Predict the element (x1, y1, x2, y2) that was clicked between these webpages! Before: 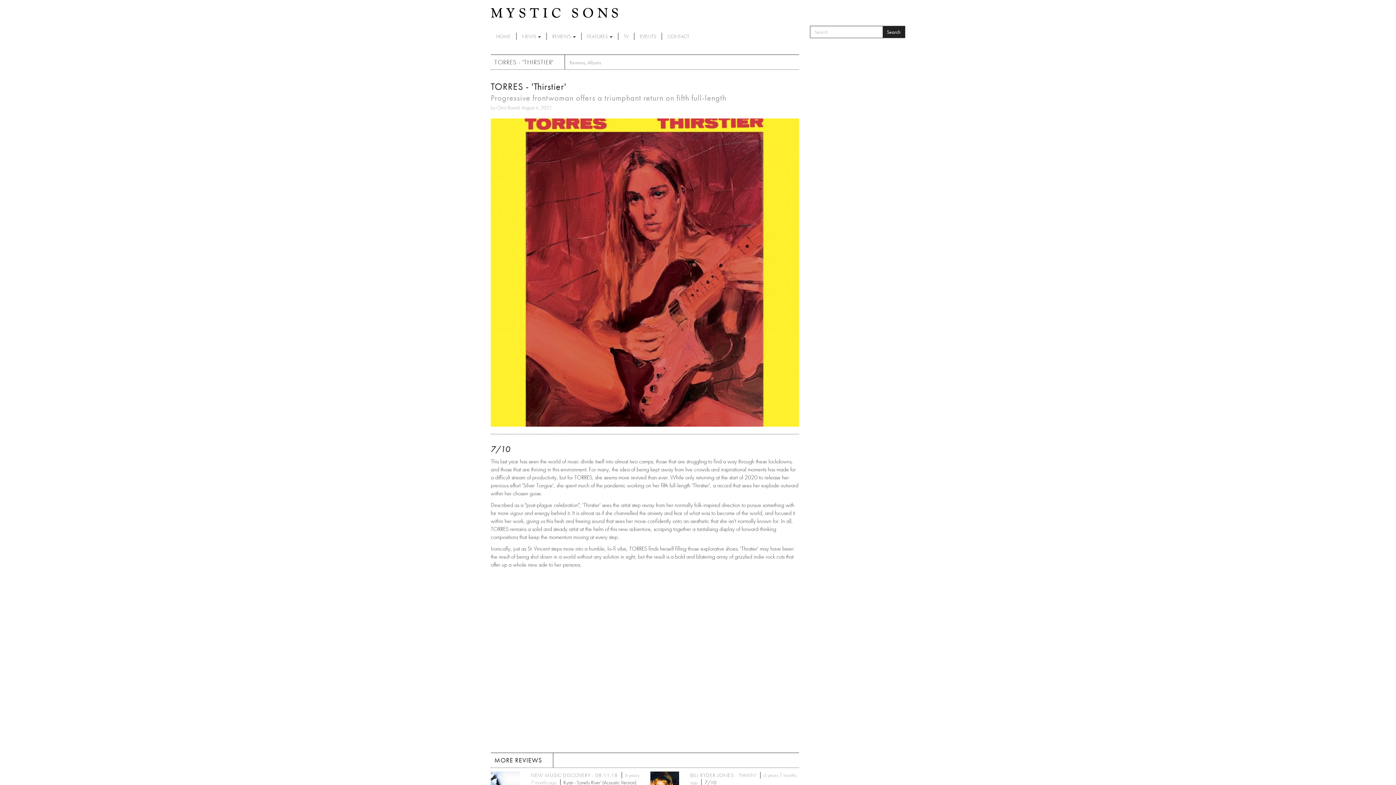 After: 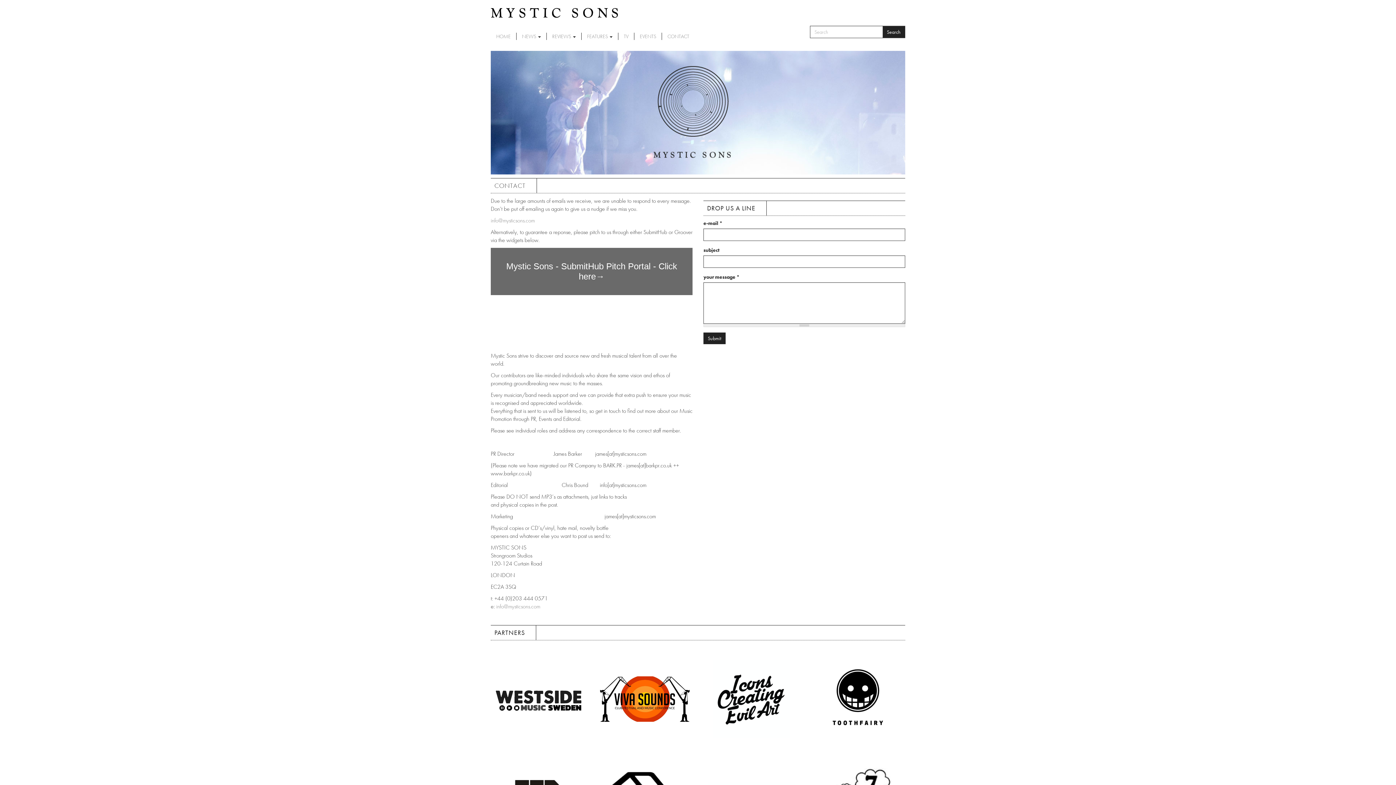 Action: bbox: (662, 32, 694, 40) label: CONTACT